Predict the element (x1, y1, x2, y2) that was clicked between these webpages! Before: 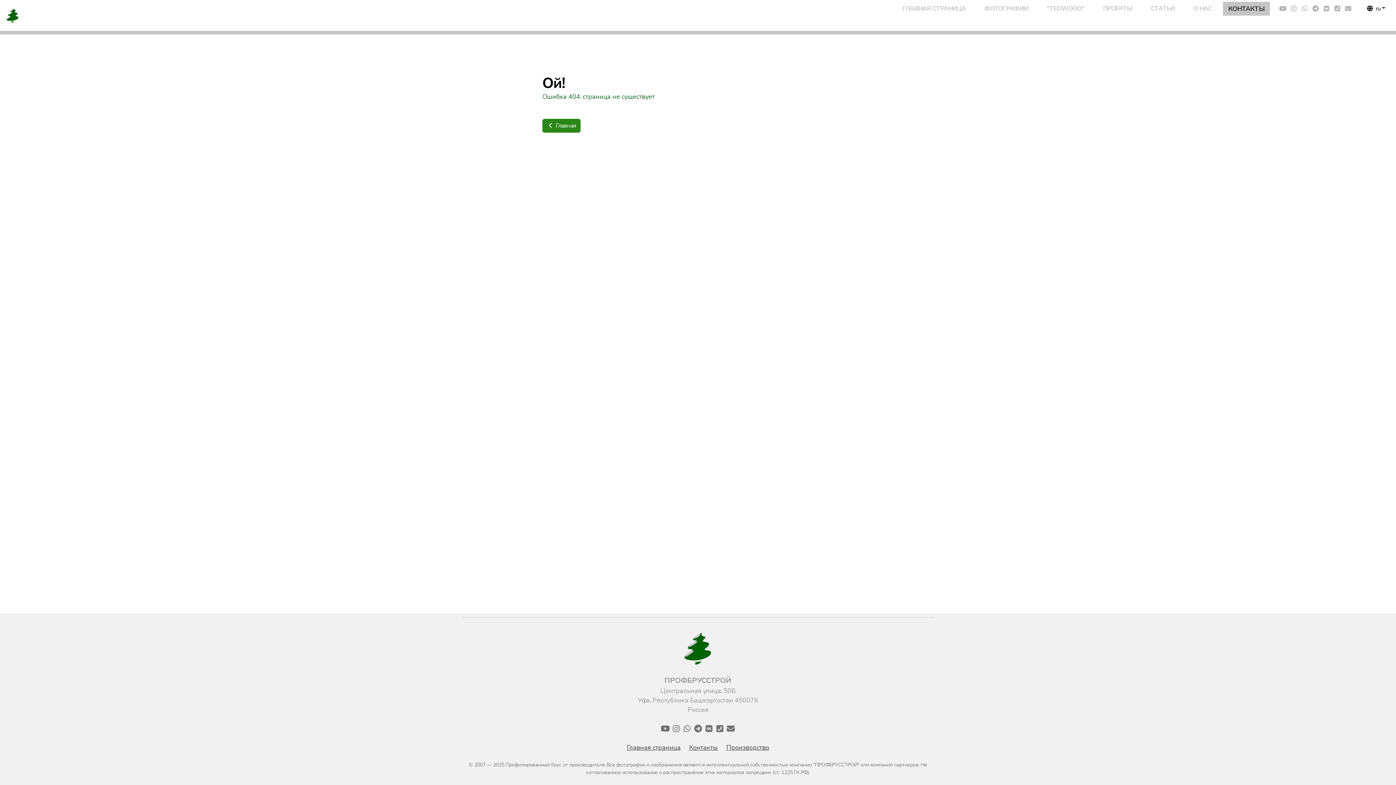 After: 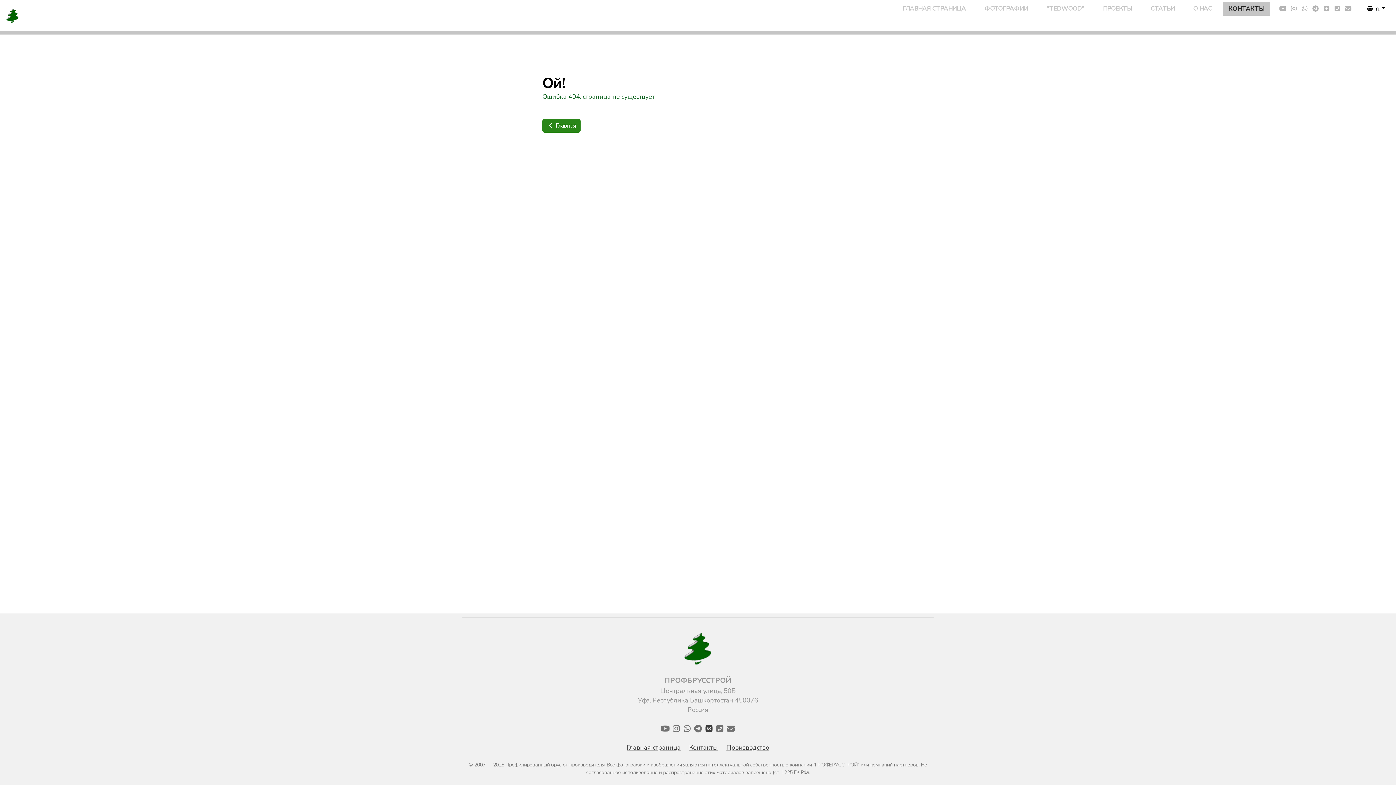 Action: bbox: (703, 723, 714, 734)